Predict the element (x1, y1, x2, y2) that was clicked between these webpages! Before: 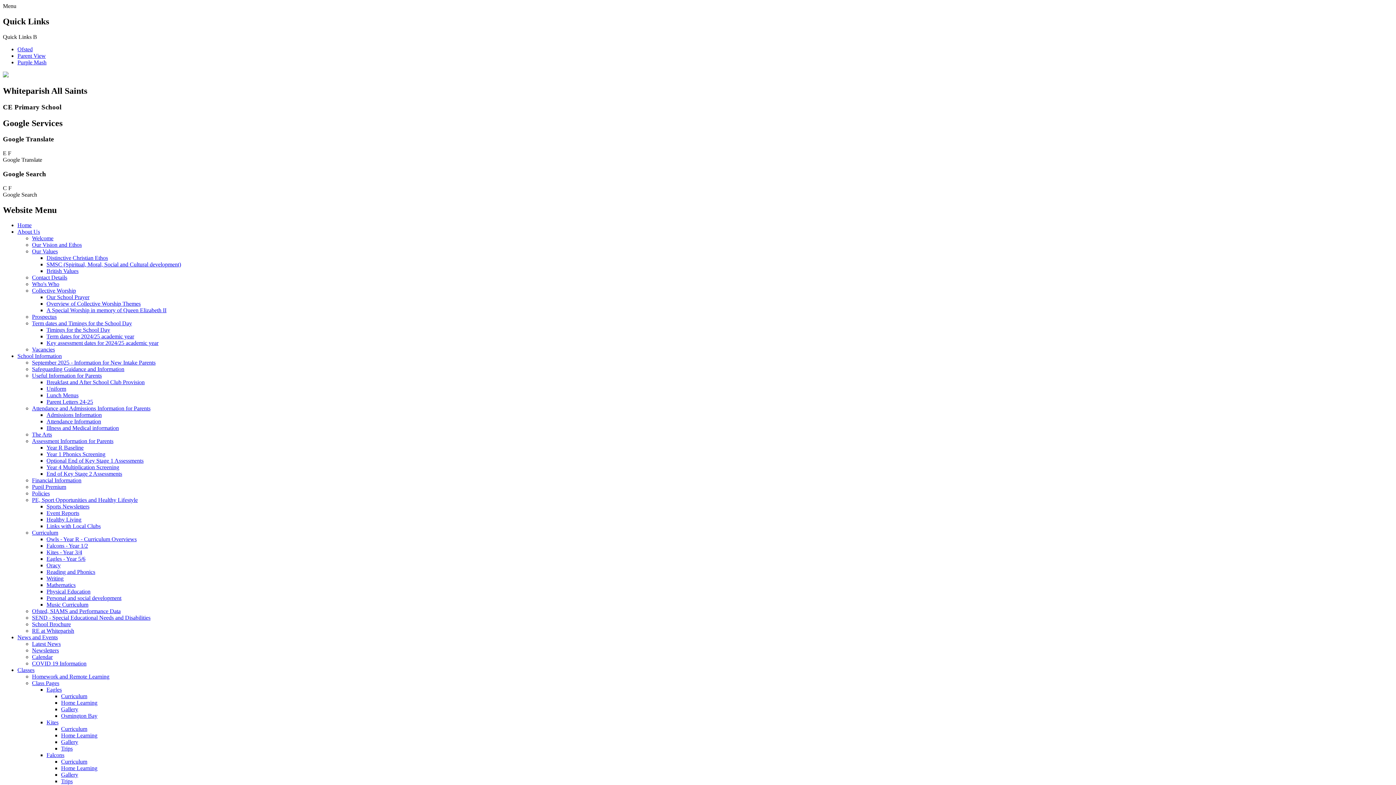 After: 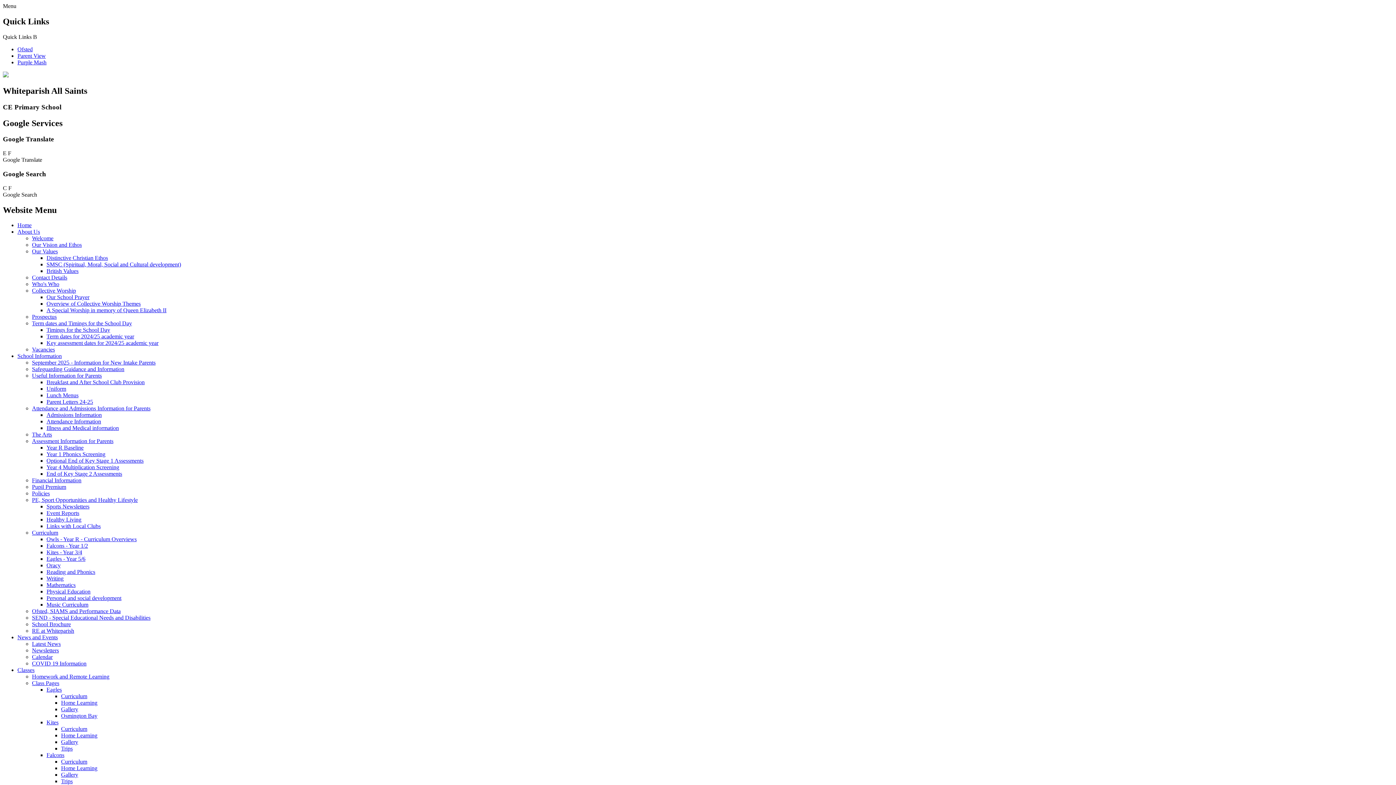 Action: label: Physical Education bbox: (46, 588, 90, 595)